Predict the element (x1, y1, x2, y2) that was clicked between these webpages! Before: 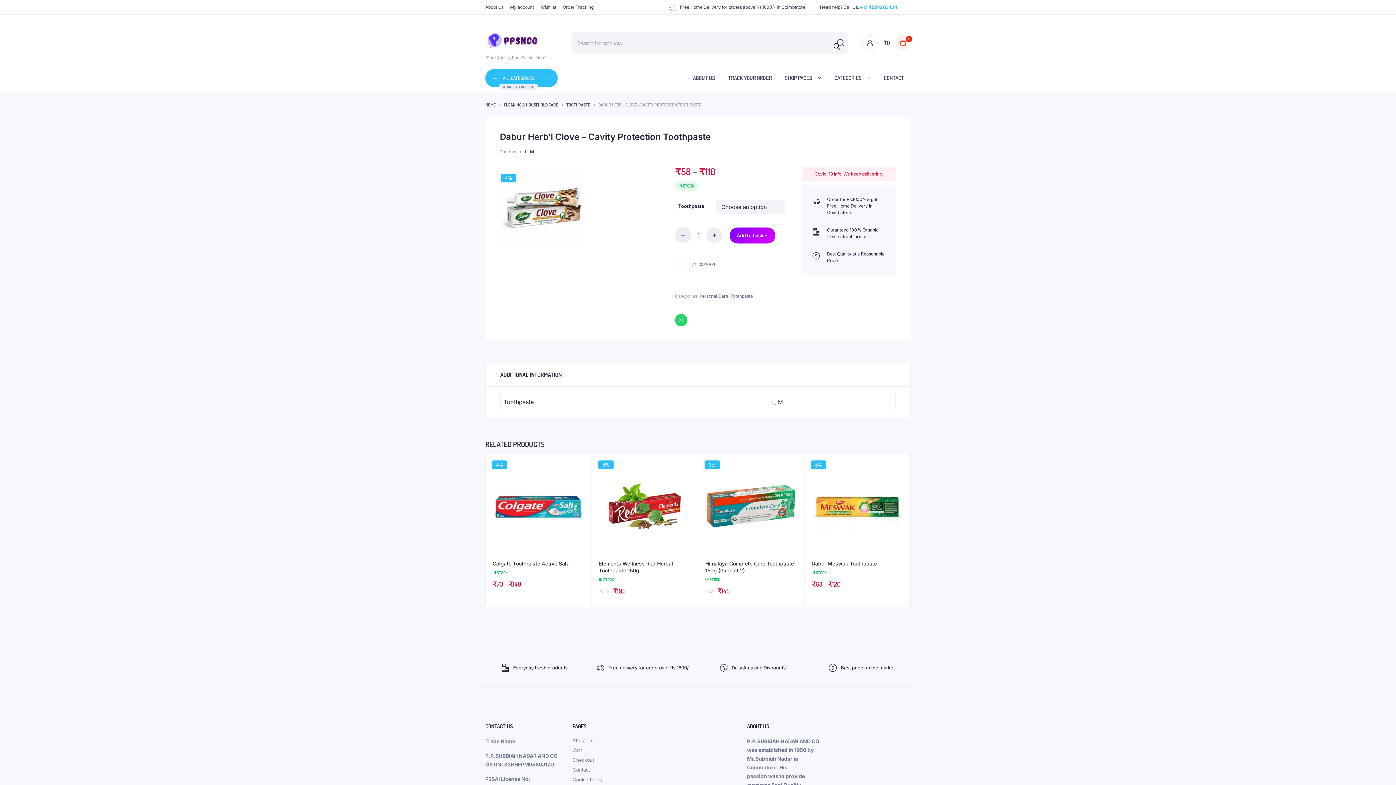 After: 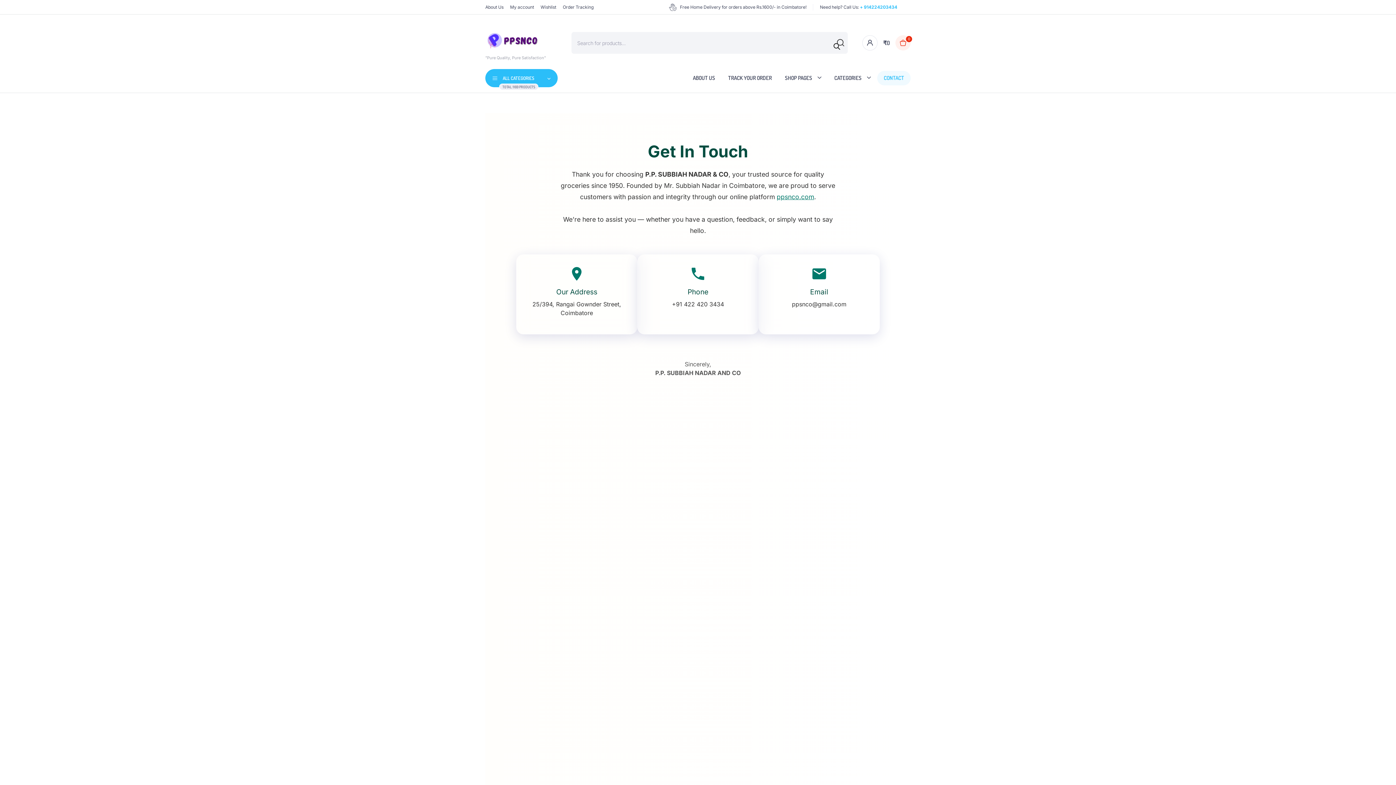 Action: bbox: (572, 767, 589, 773) label: Contact